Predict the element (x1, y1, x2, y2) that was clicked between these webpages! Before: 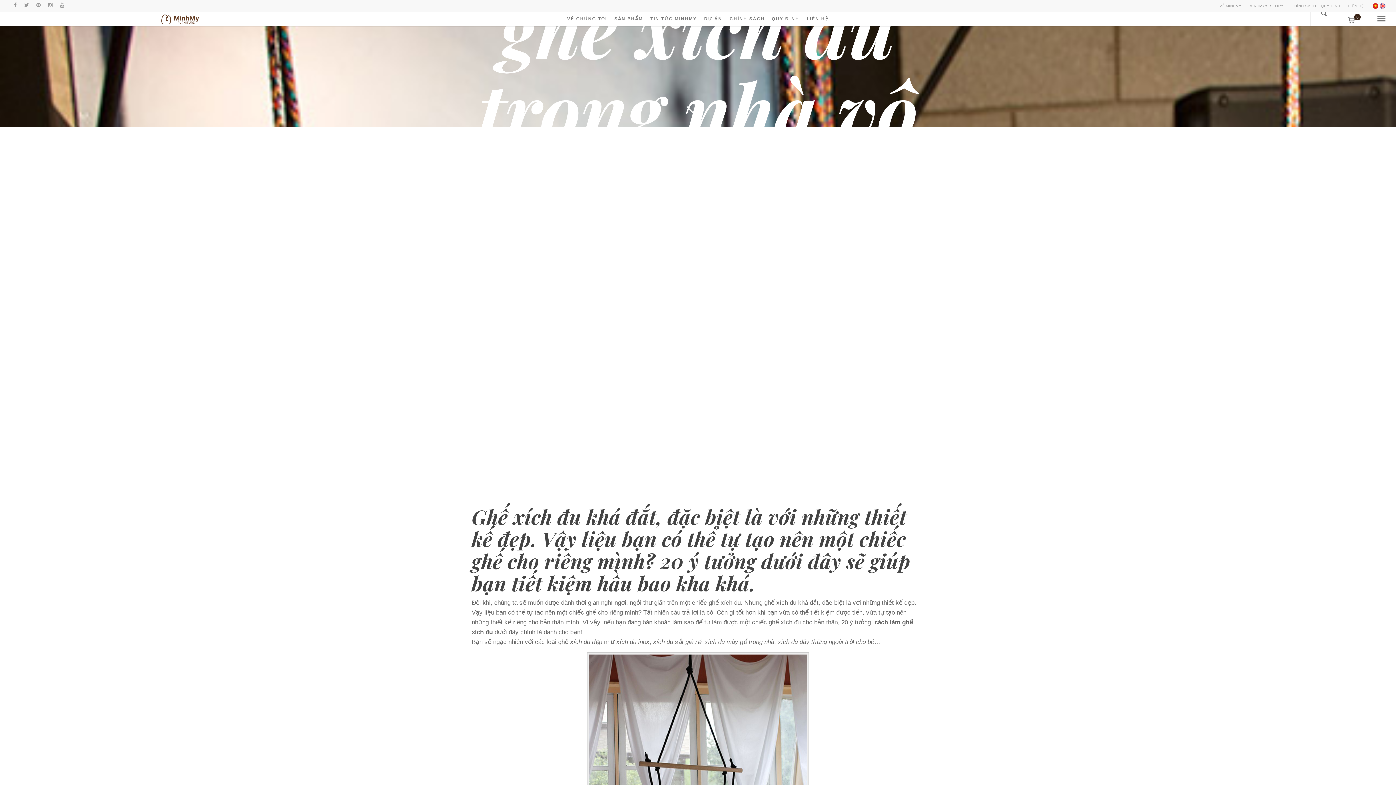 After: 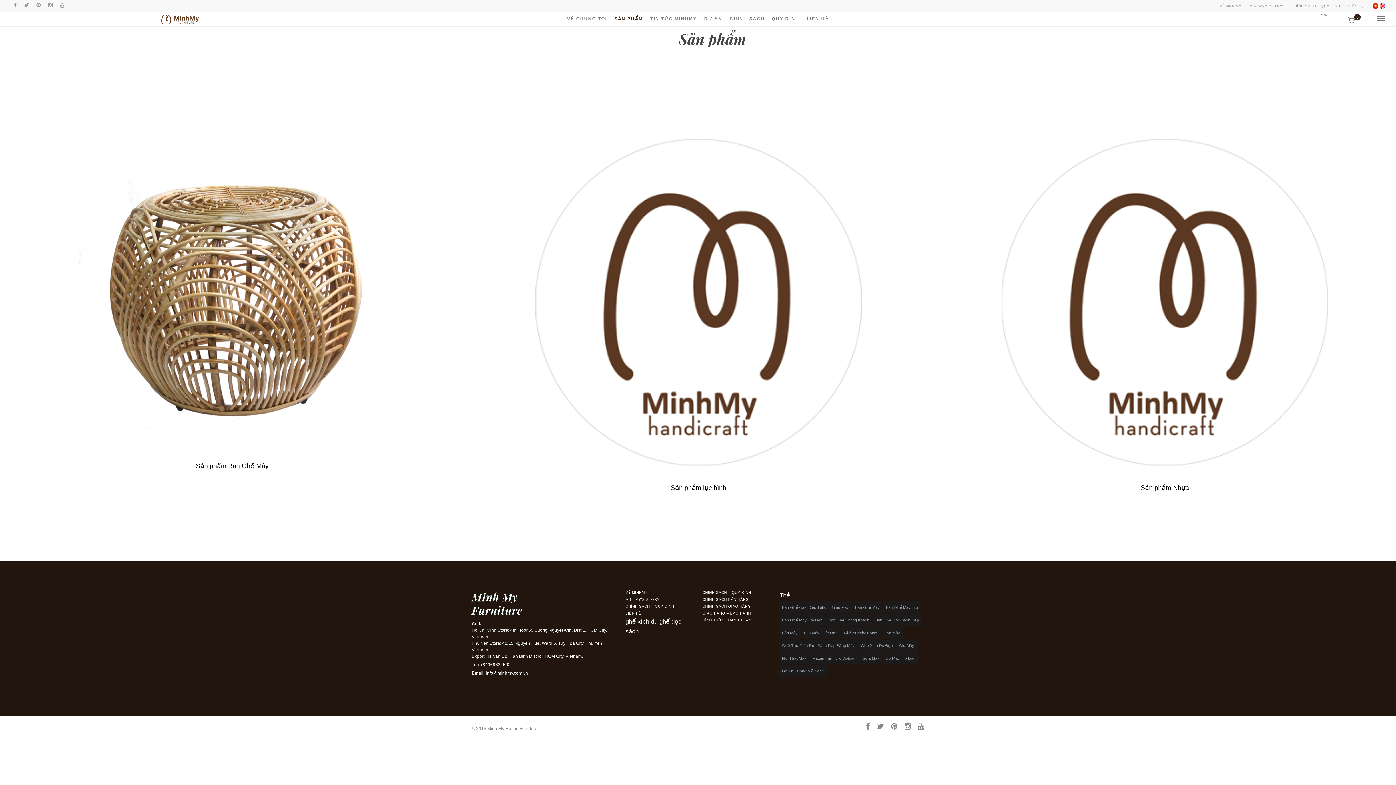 Action: bbox: (614, 15, 643, 22) label: SẢN PHẨM